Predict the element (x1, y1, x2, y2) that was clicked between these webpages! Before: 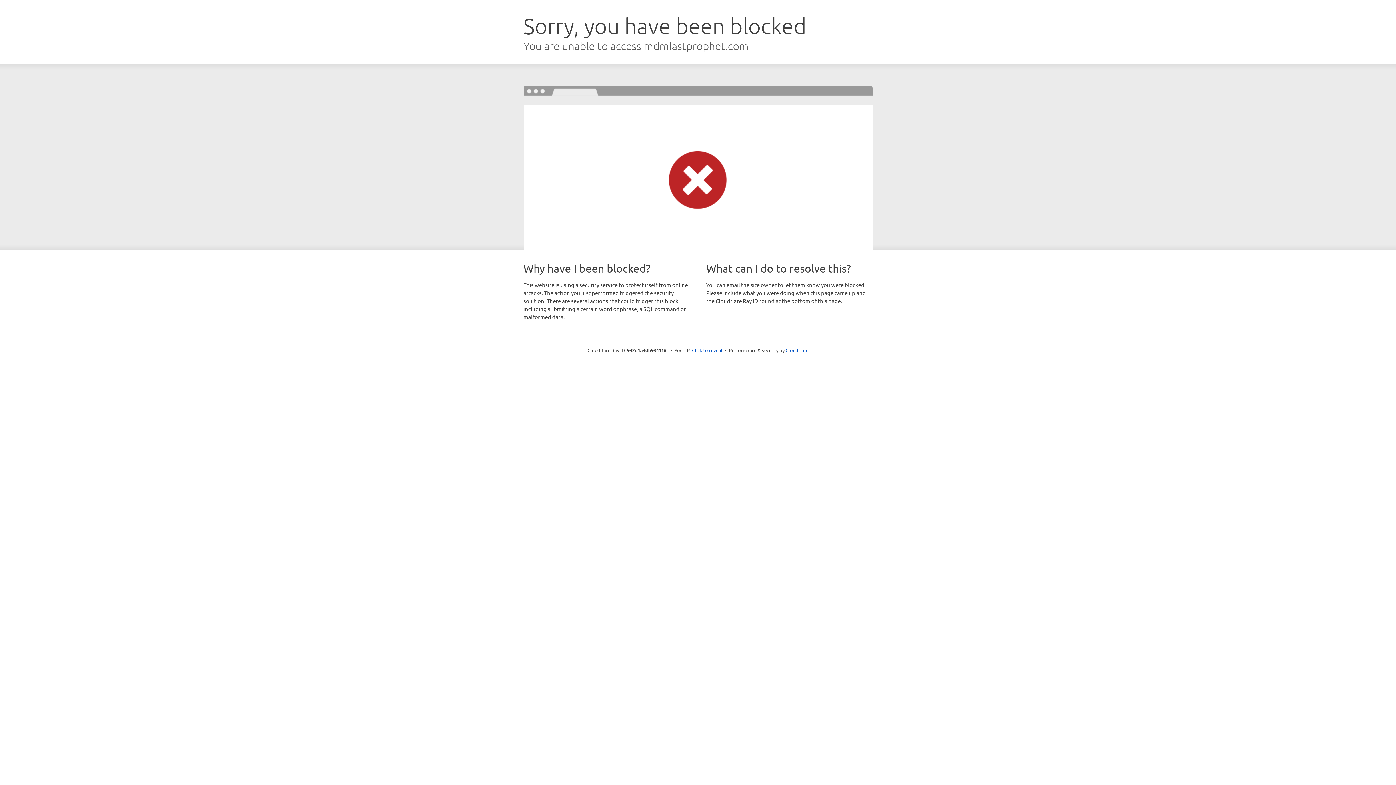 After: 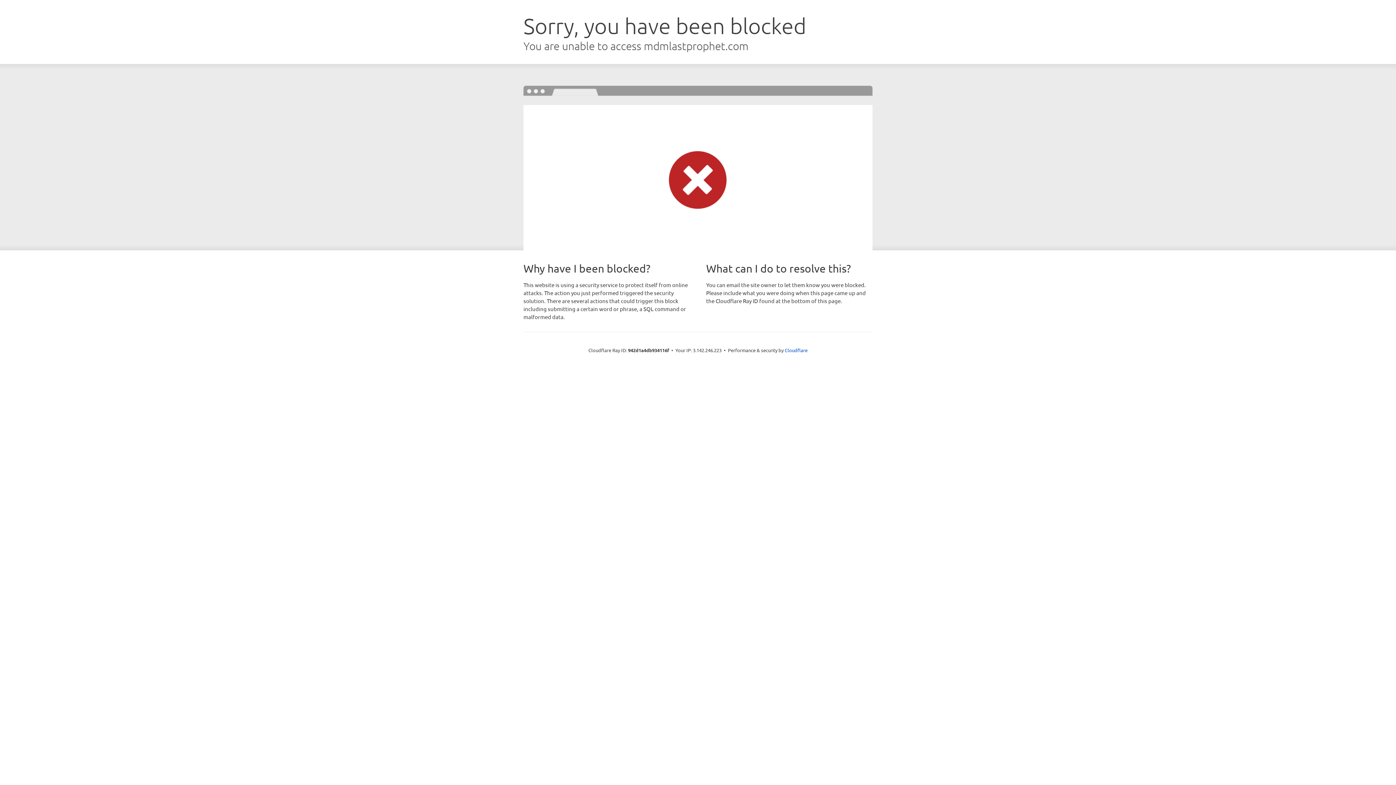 Action: bbox: (692, 346, 722, 353) label: Click to reveal